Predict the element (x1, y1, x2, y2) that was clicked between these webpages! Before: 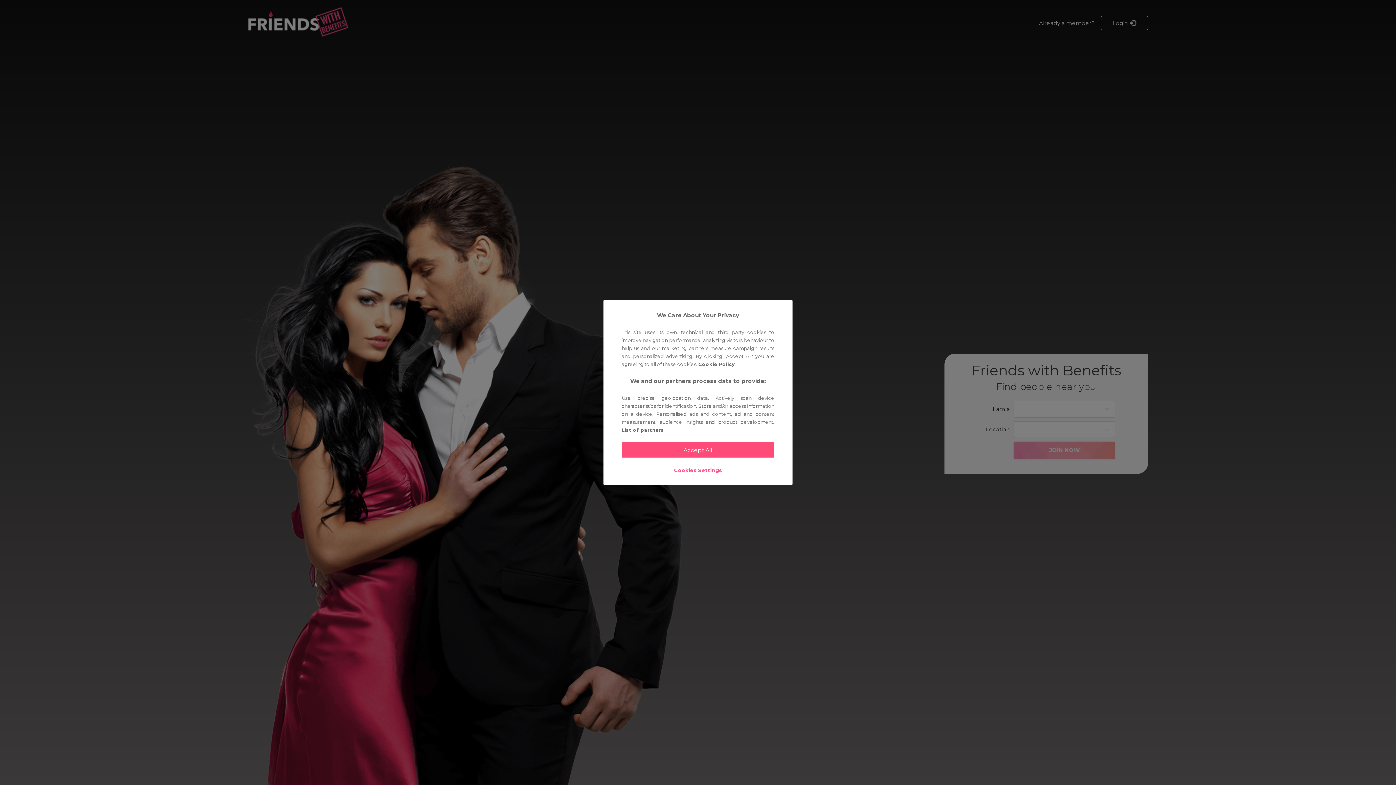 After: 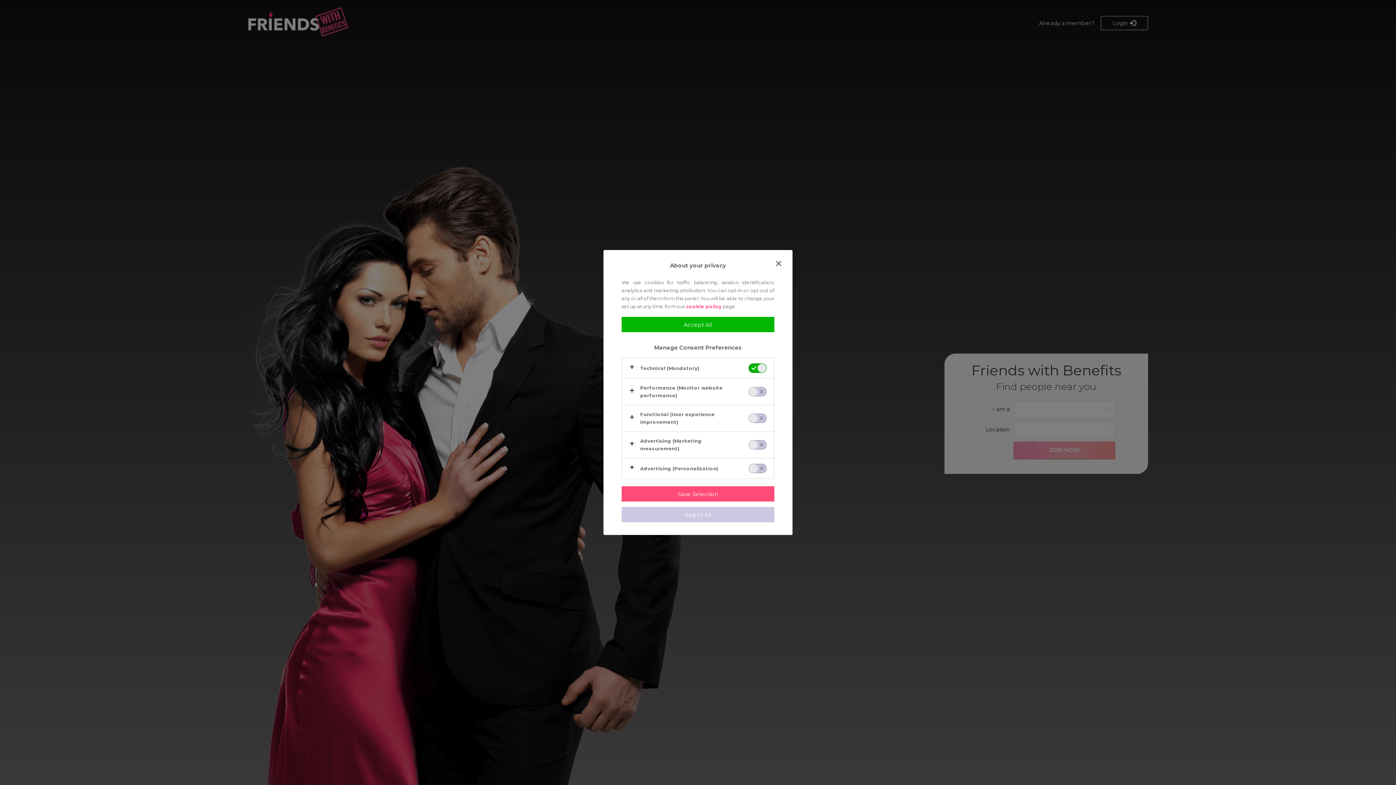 Action: bbox: (674, 467, 722, 473) label: Cookies Settings